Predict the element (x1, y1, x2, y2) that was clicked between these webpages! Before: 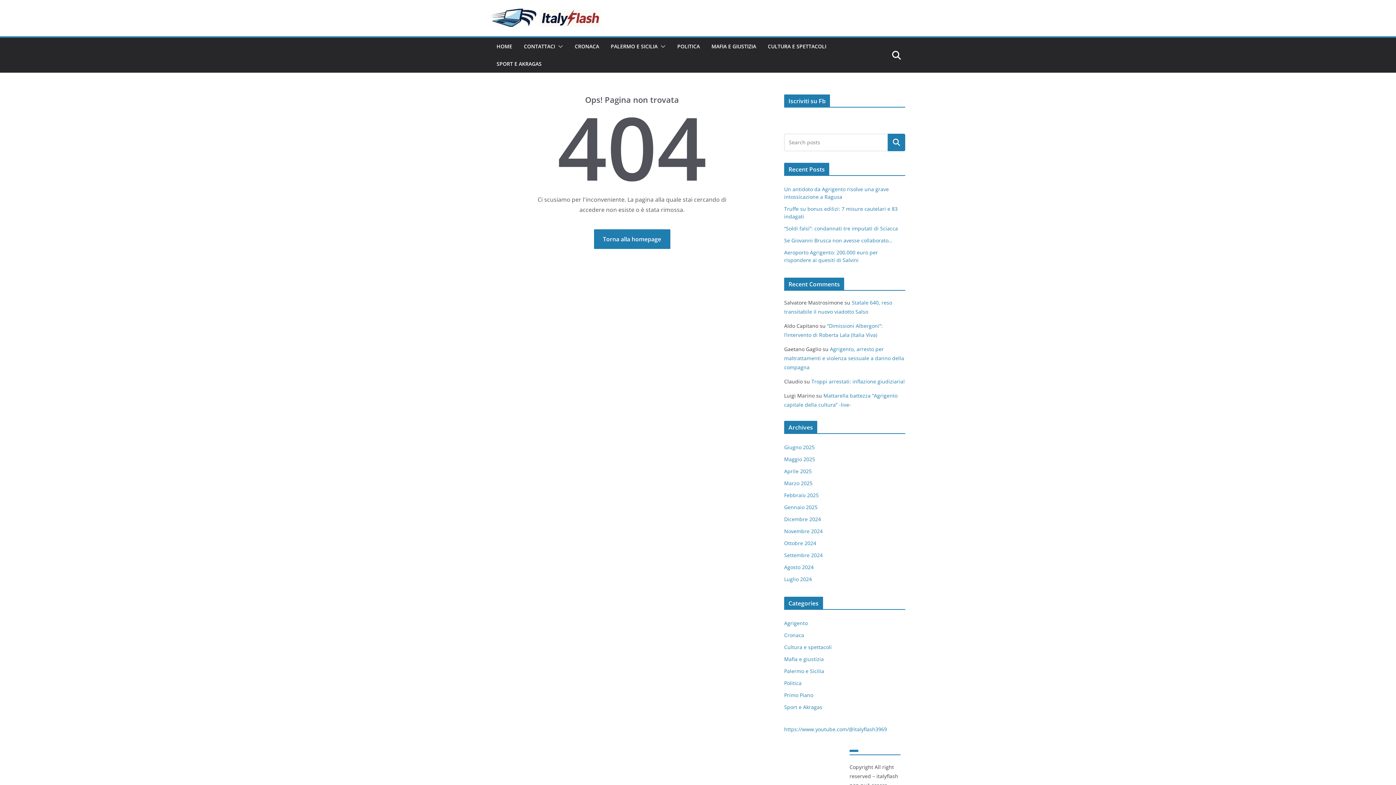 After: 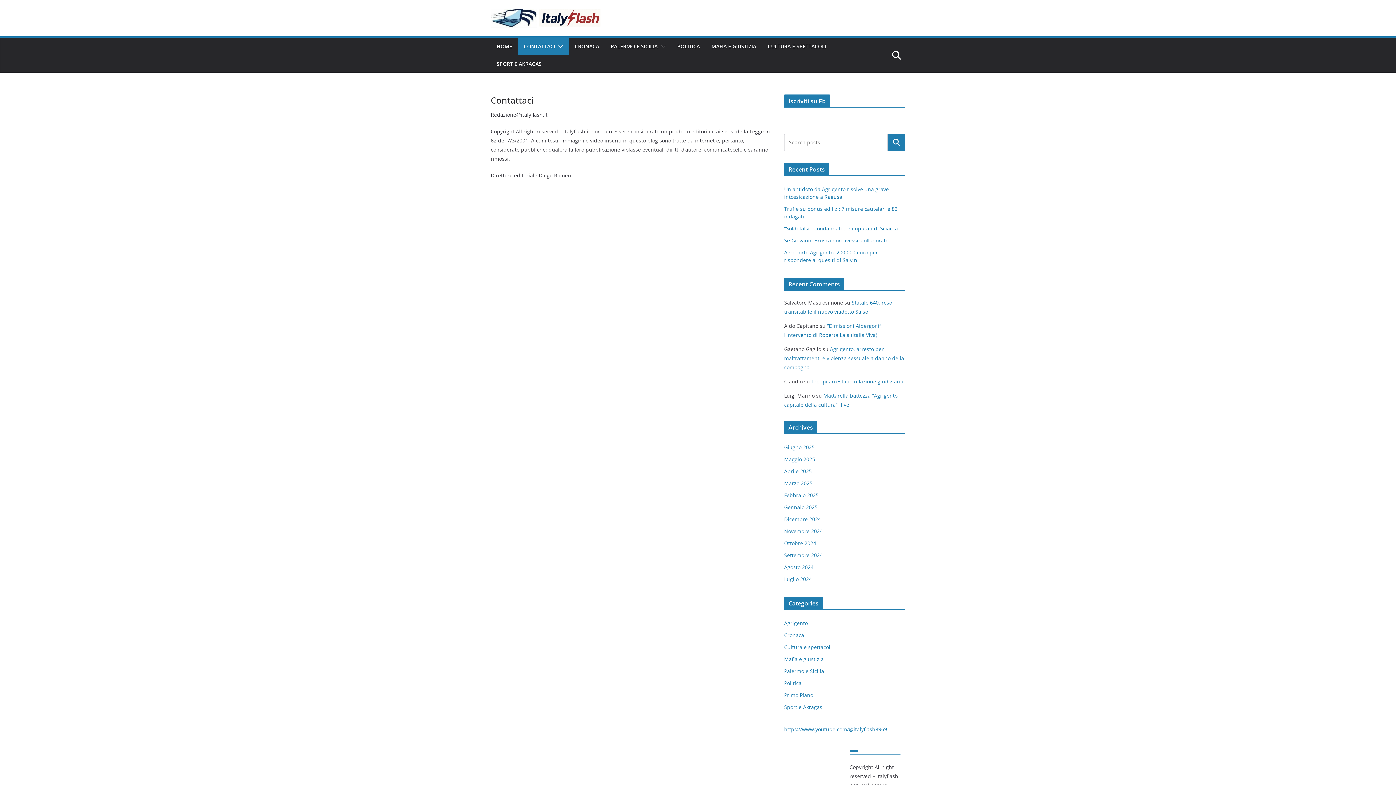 Action: label: CONTATTACI bbox: (524, 41, 555, 51)